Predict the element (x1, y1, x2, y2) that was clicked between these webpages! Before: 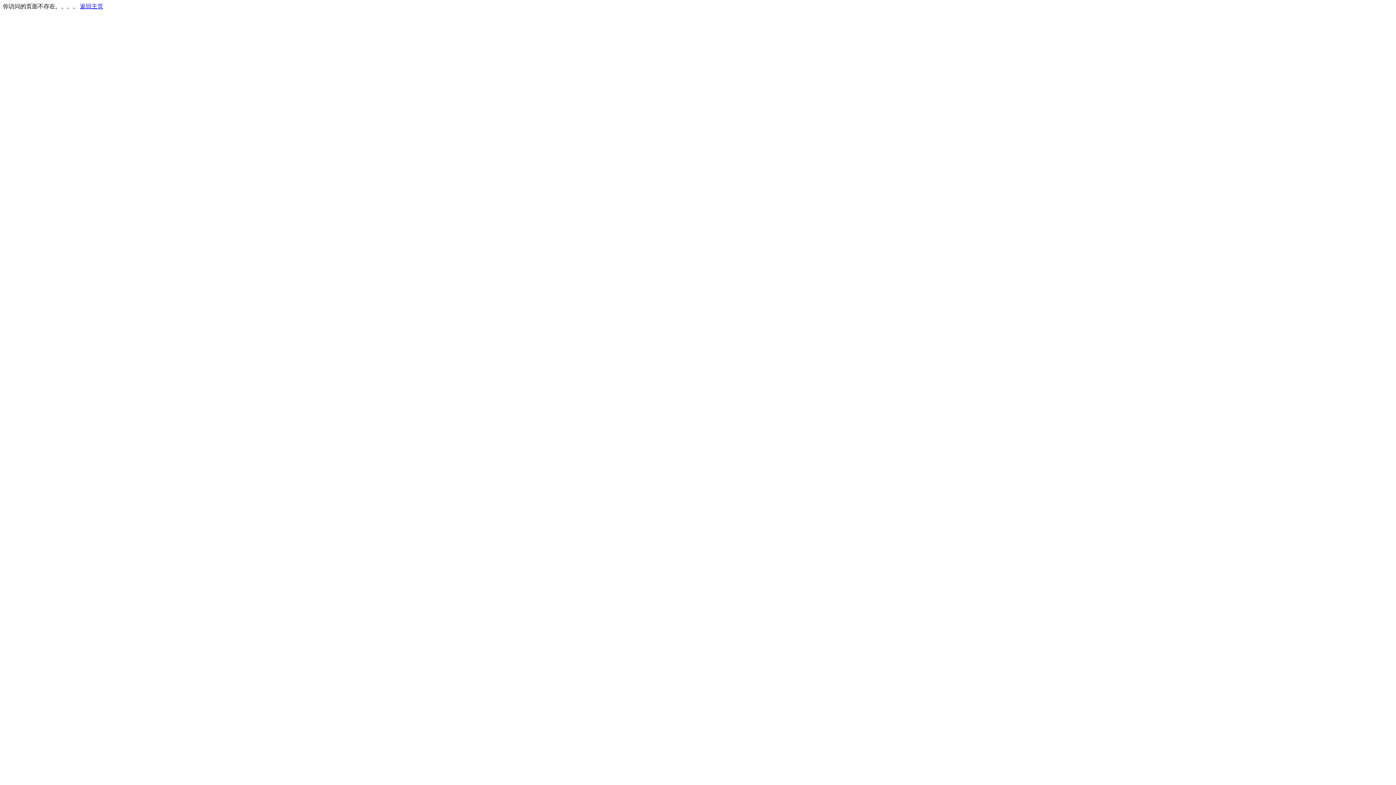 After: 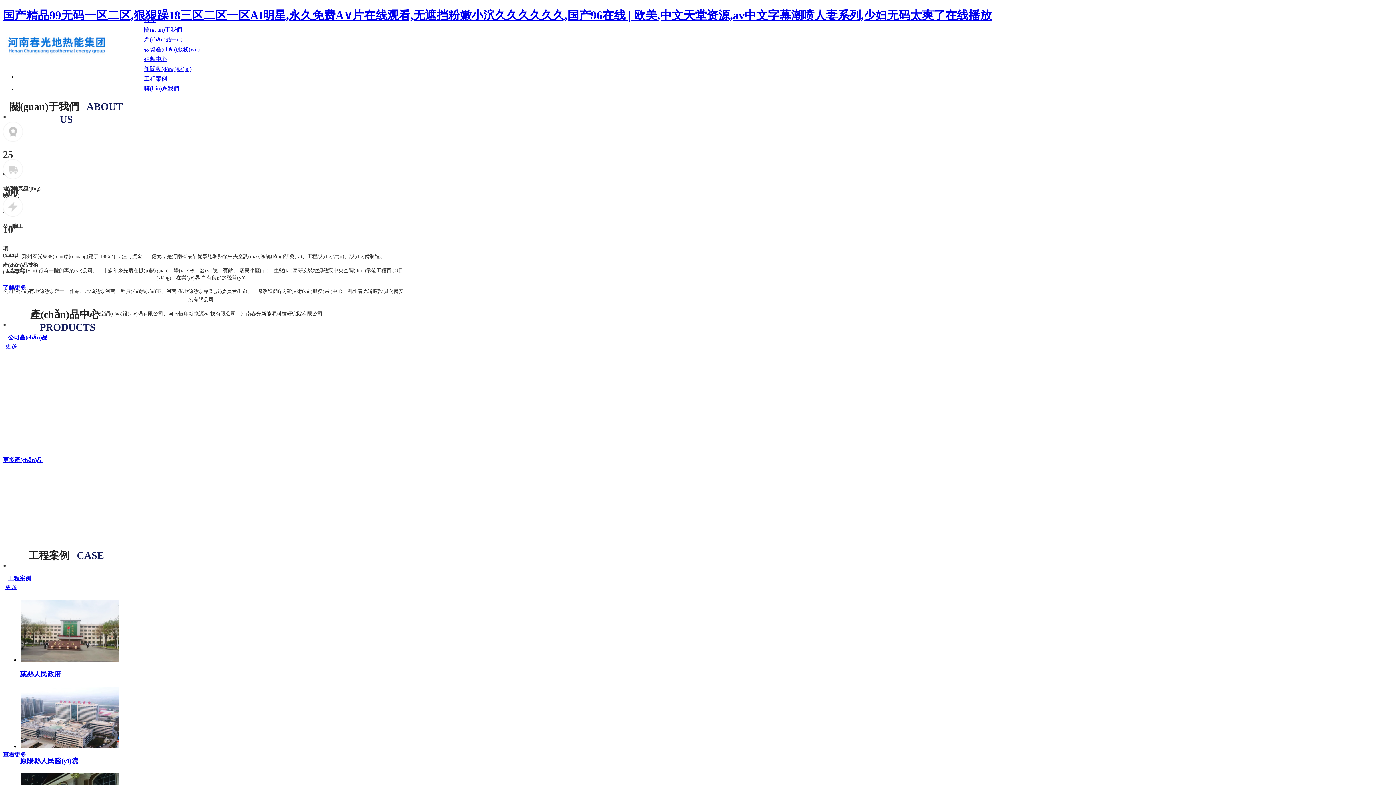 Action: bbox: (80, 3, 103, 9) label: 返回主页